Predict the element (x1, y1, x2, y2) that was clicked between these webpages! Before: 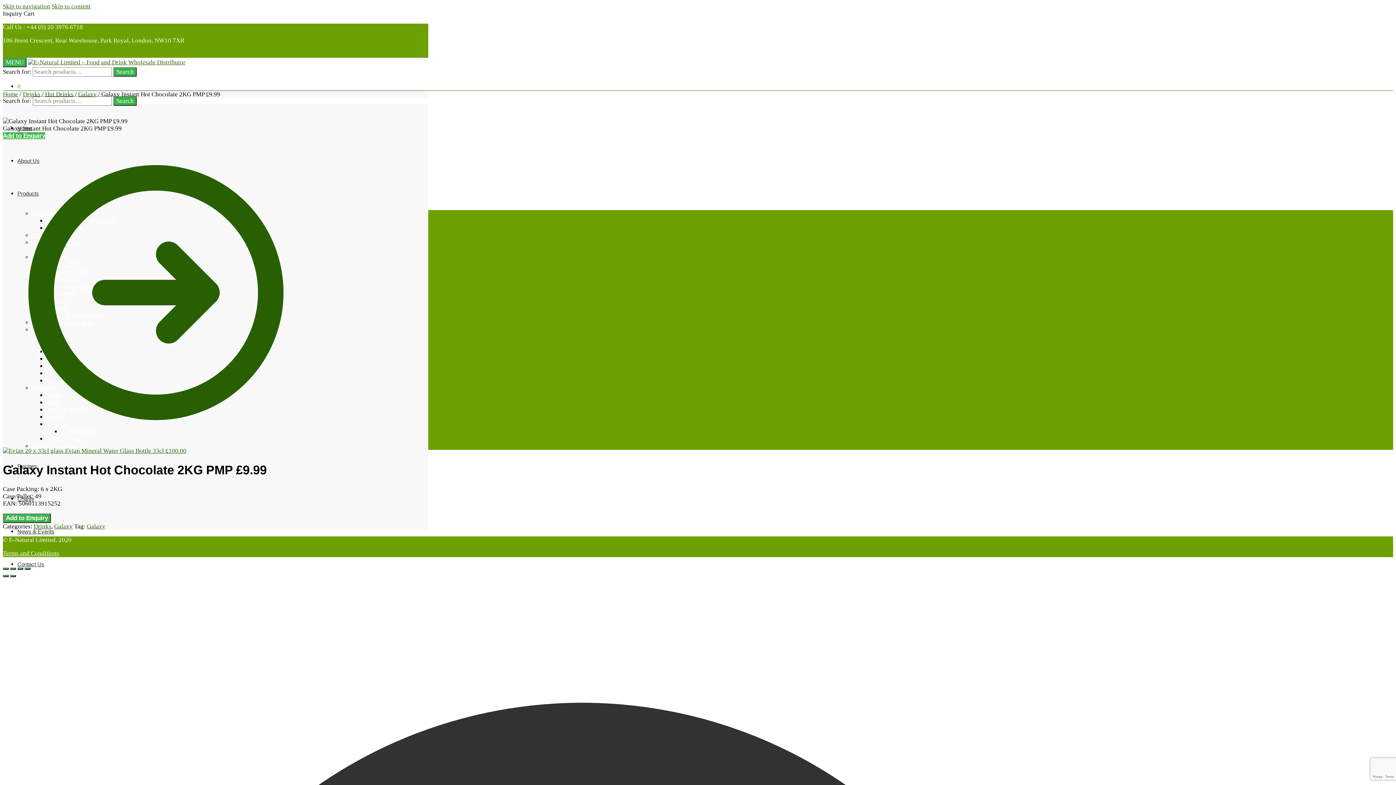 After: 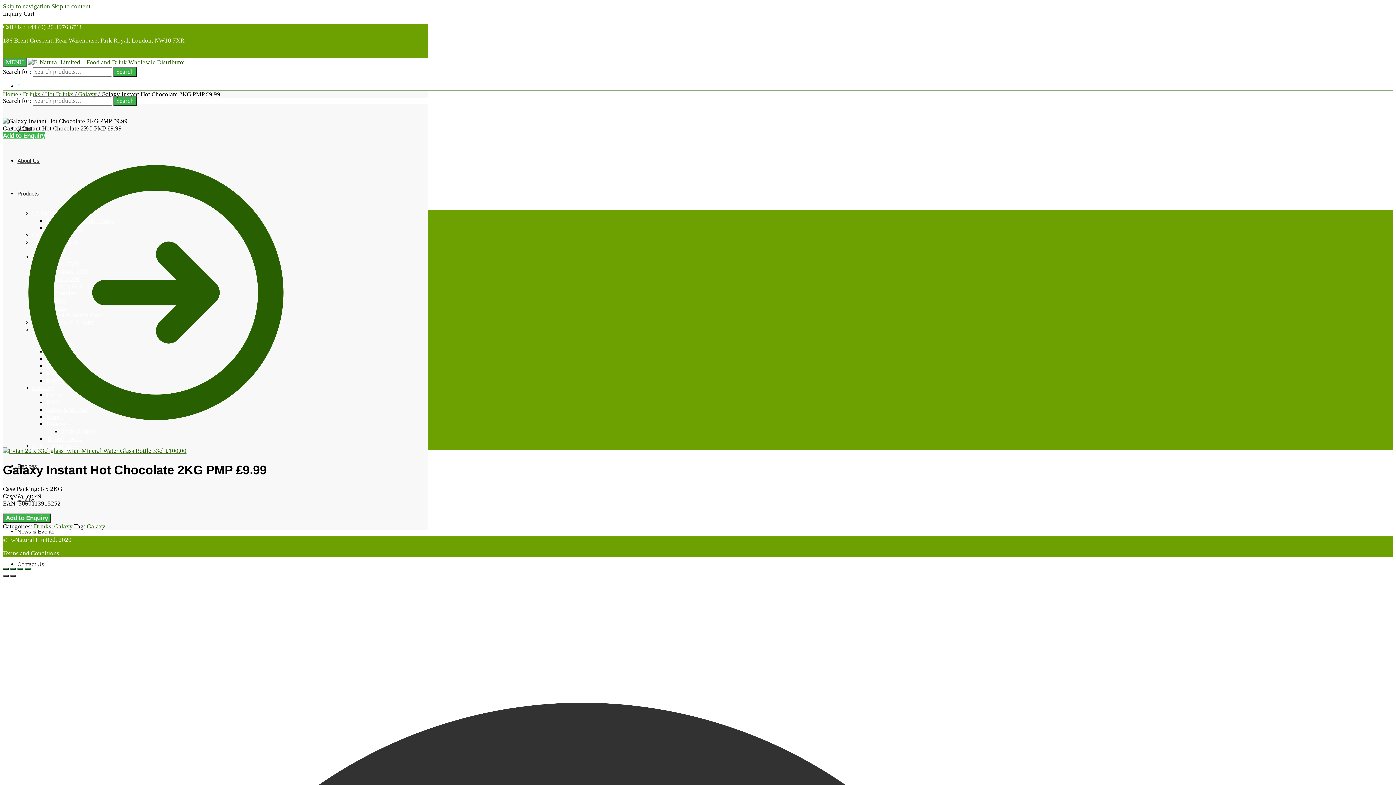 Action: bbox: (2, 513, 50, 523) label: Add to Enquiry